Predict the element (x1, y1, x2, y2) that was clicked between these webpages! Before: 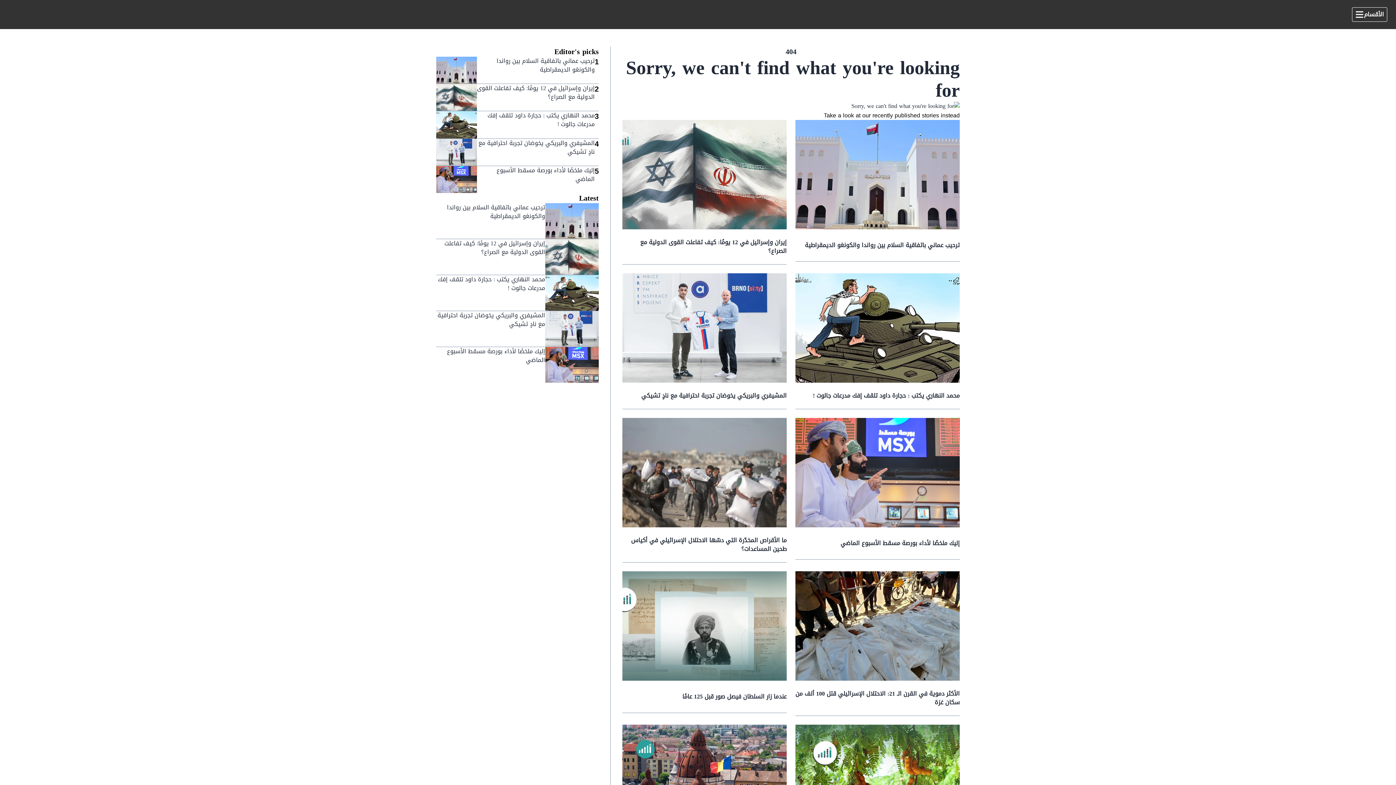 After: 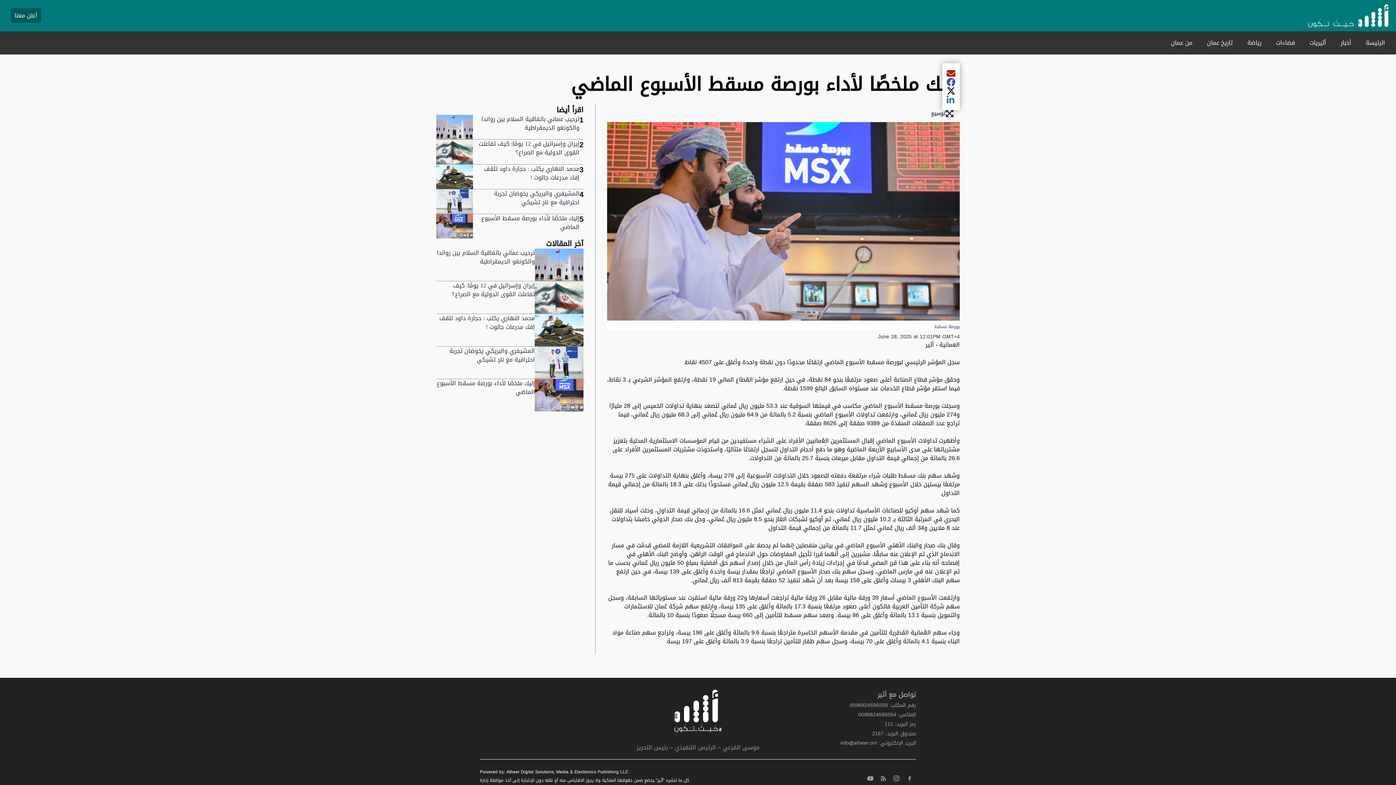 Action: bbox: (436, 166, 477, 193)